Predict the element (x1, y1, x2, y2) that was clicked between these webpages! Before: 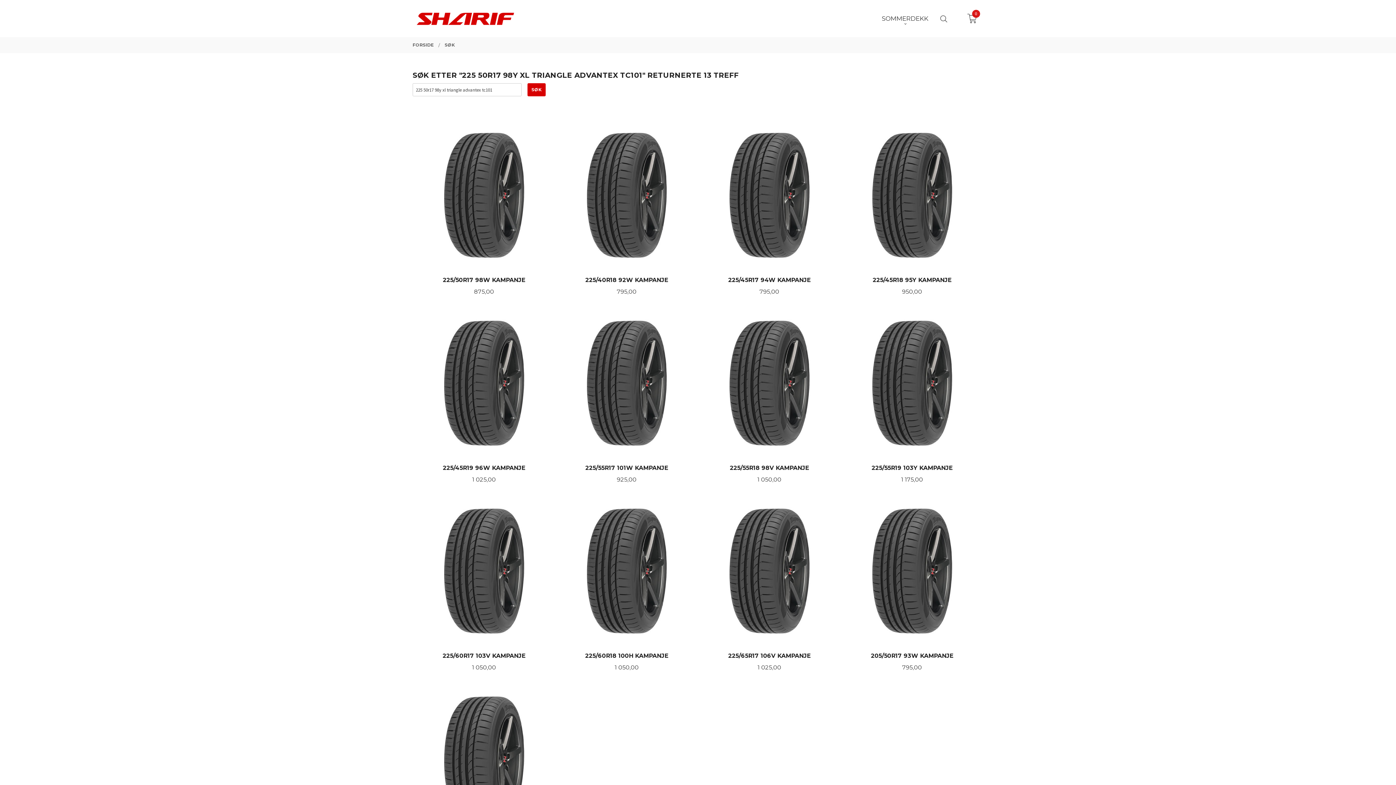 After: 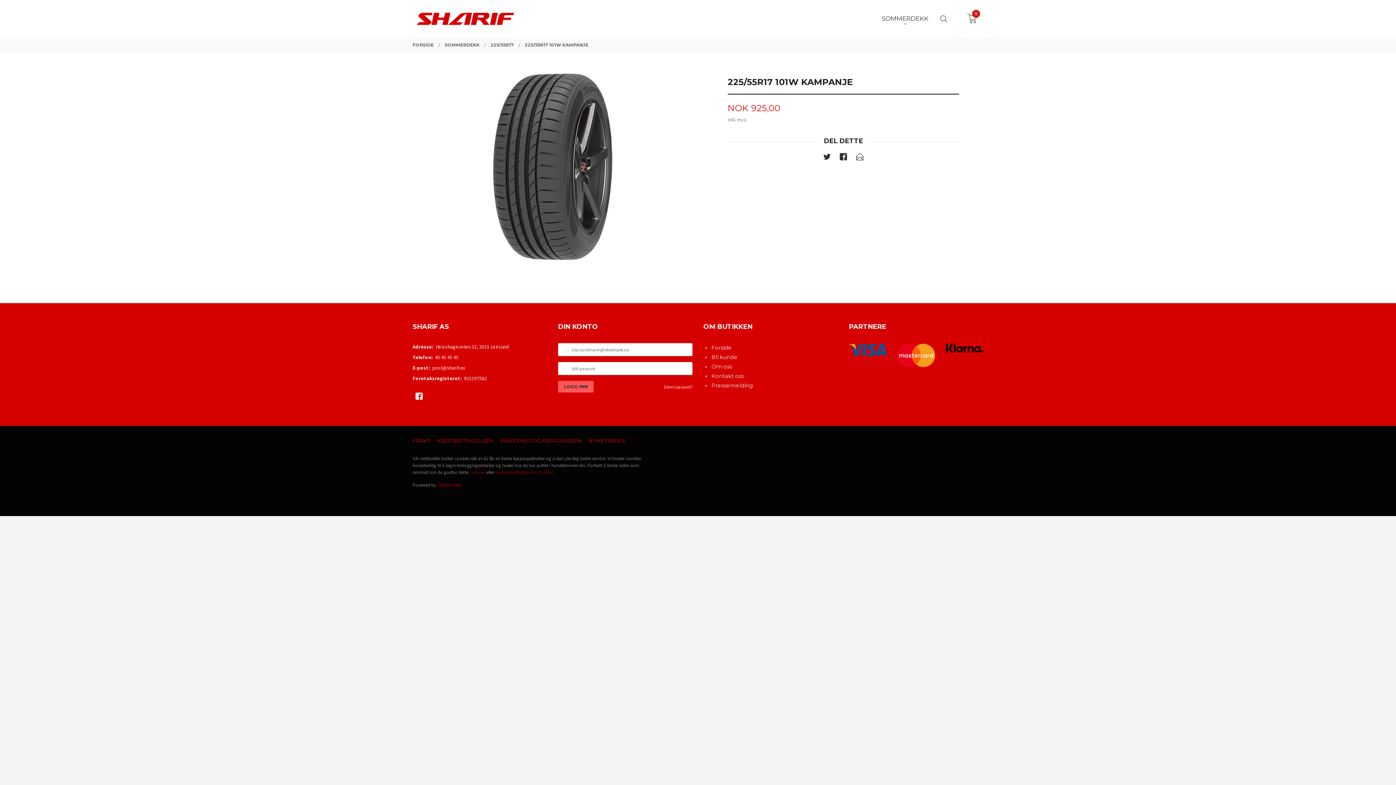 Action: label:  
225/55R17 101W KAMPANJE
Pris
925,00
LES MER bbox: (560, 307, 692, 484)